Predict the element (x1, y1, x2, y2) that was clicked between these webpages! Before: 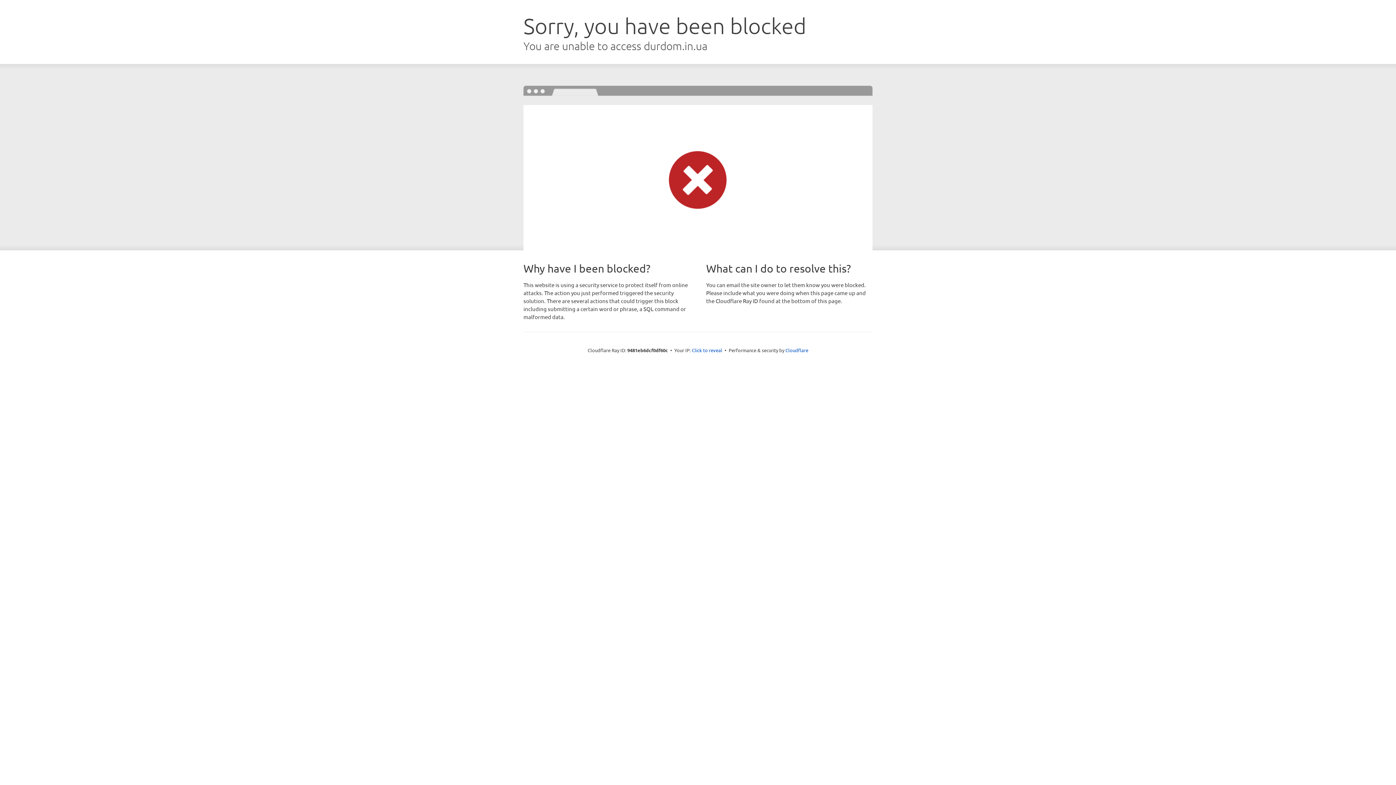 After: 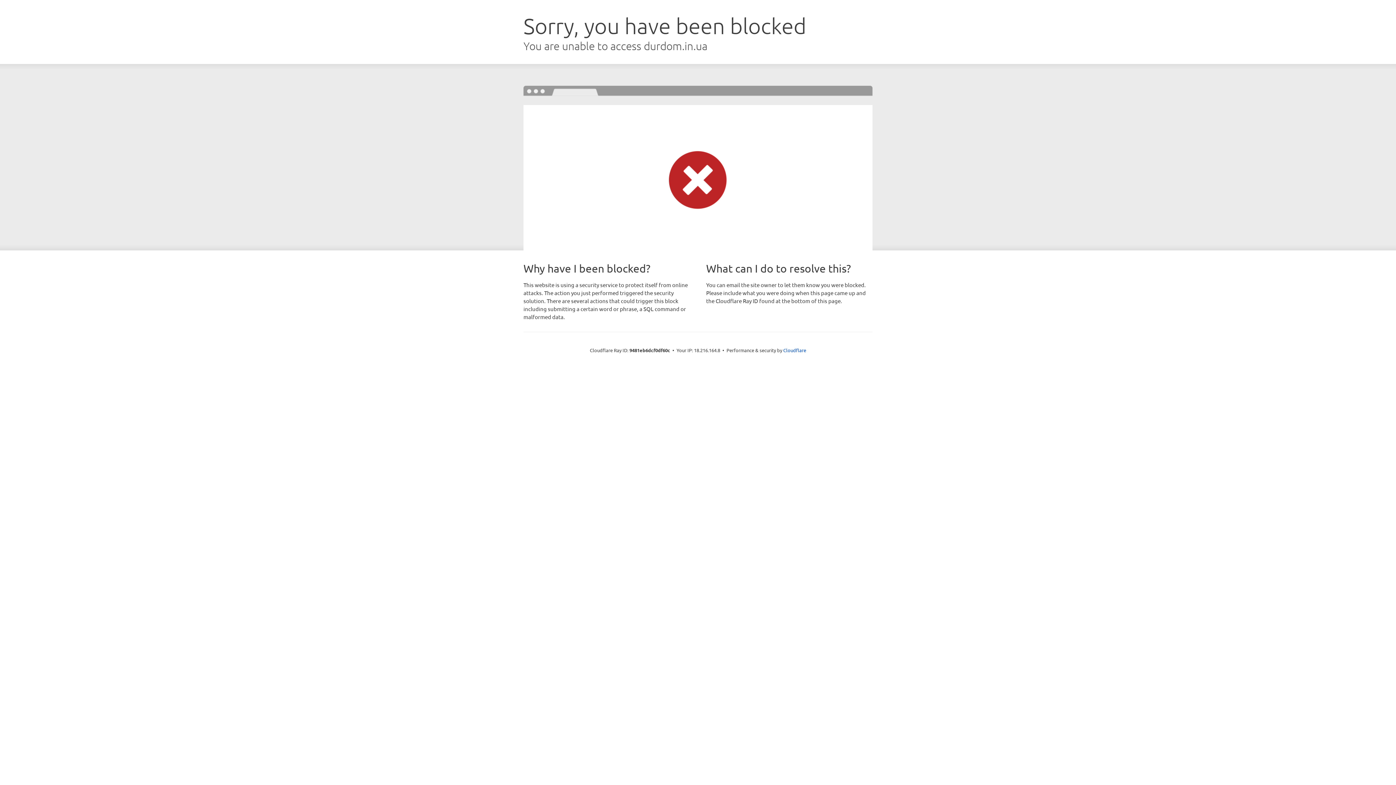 Action: label: Click to reveal bbox: (692, 346, 722, 353)